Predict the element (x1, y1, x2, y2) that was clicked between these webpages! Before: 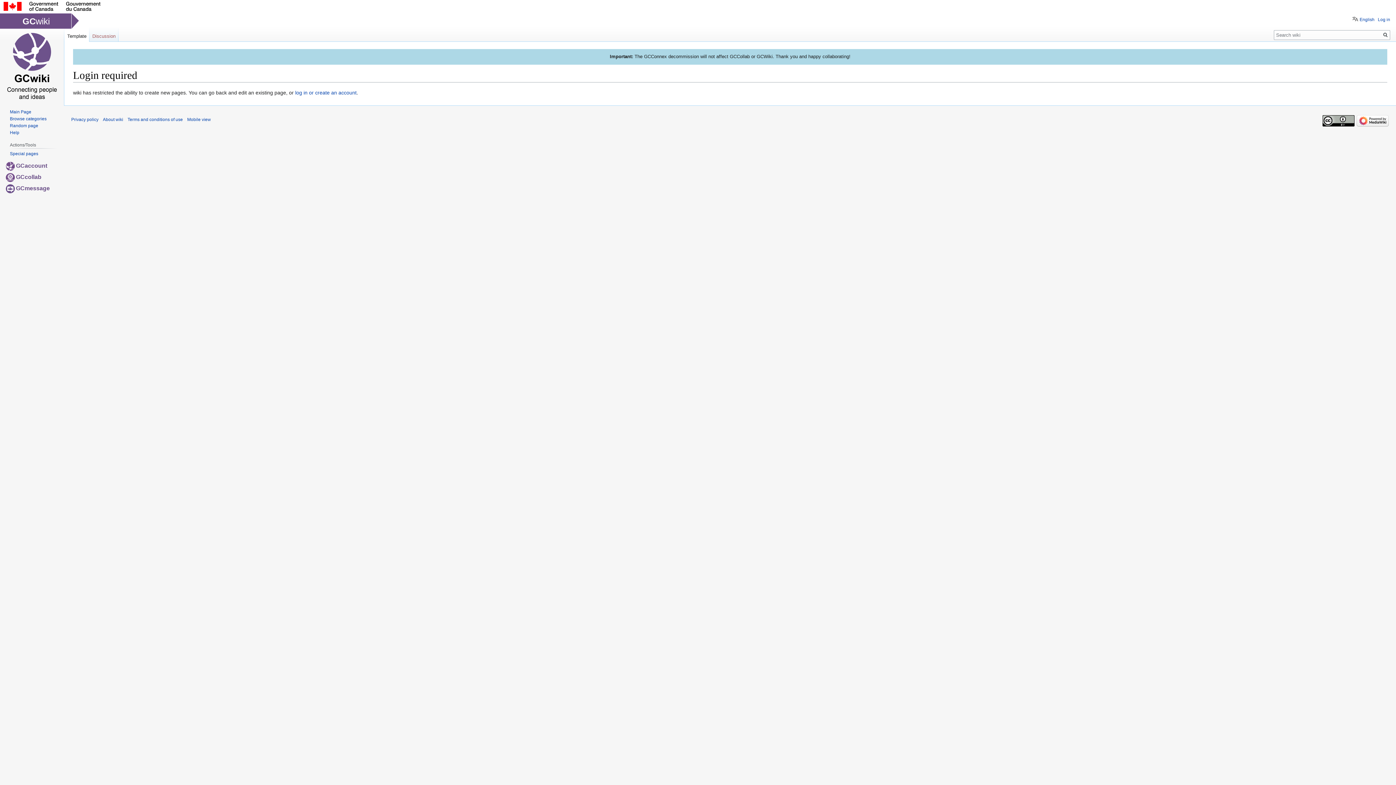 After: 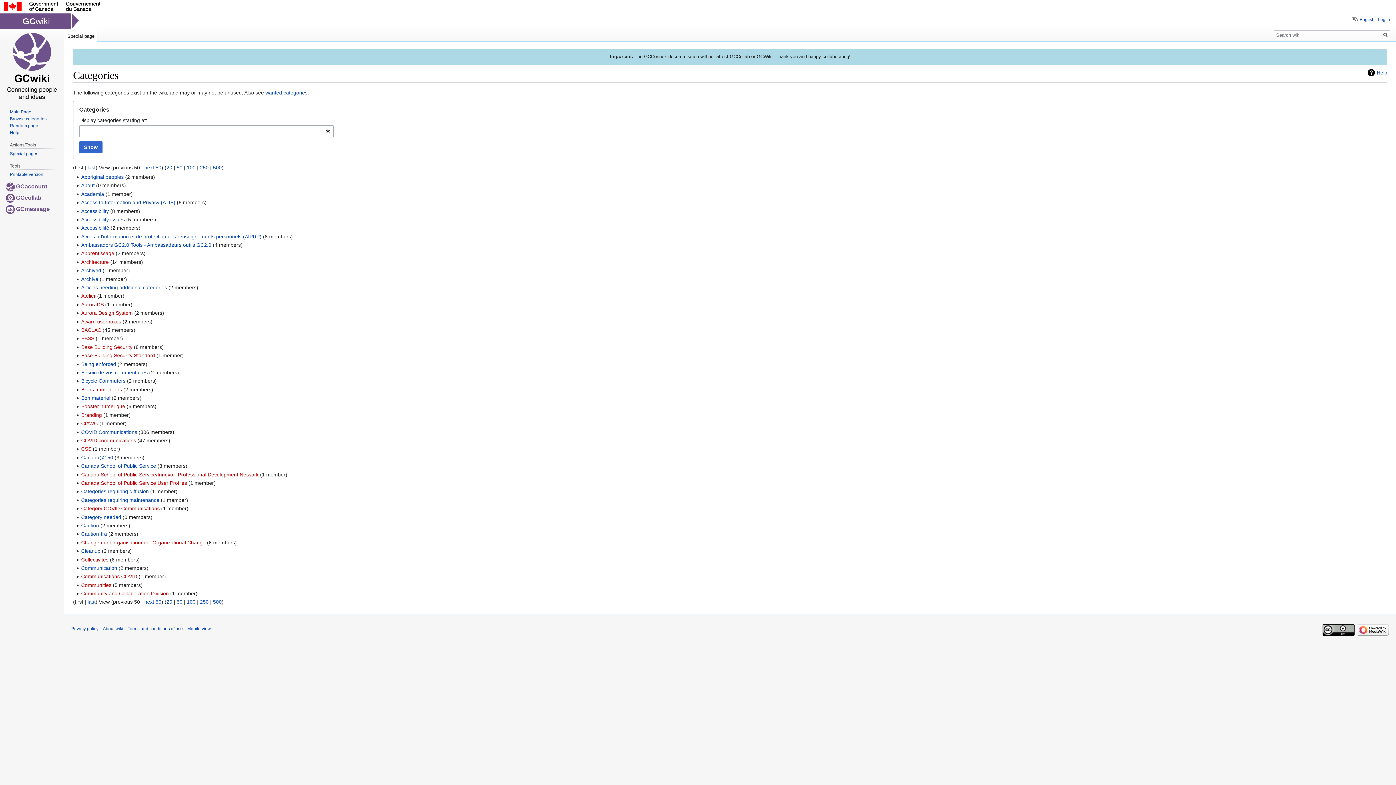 Action: bbox: (9, 116, 46, 121) label: Browse categories